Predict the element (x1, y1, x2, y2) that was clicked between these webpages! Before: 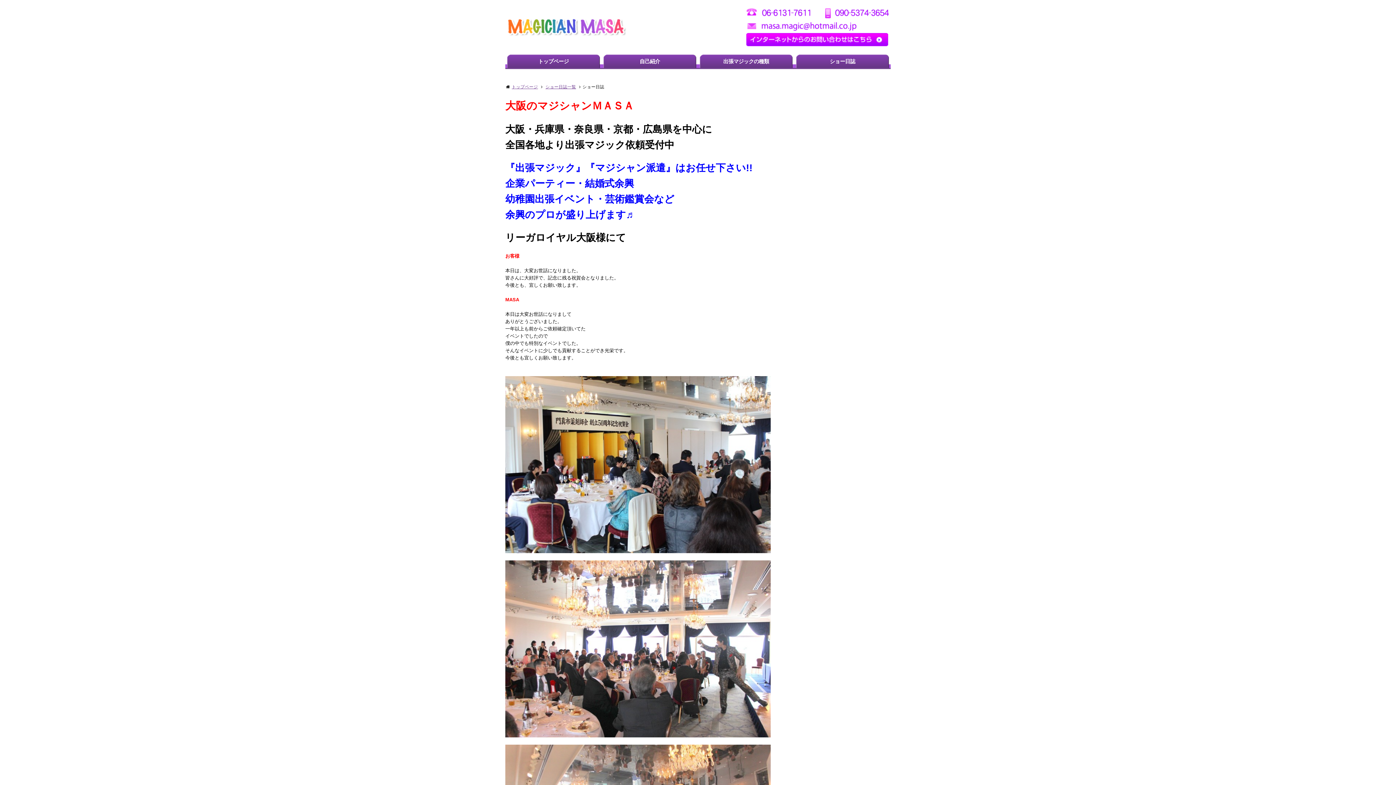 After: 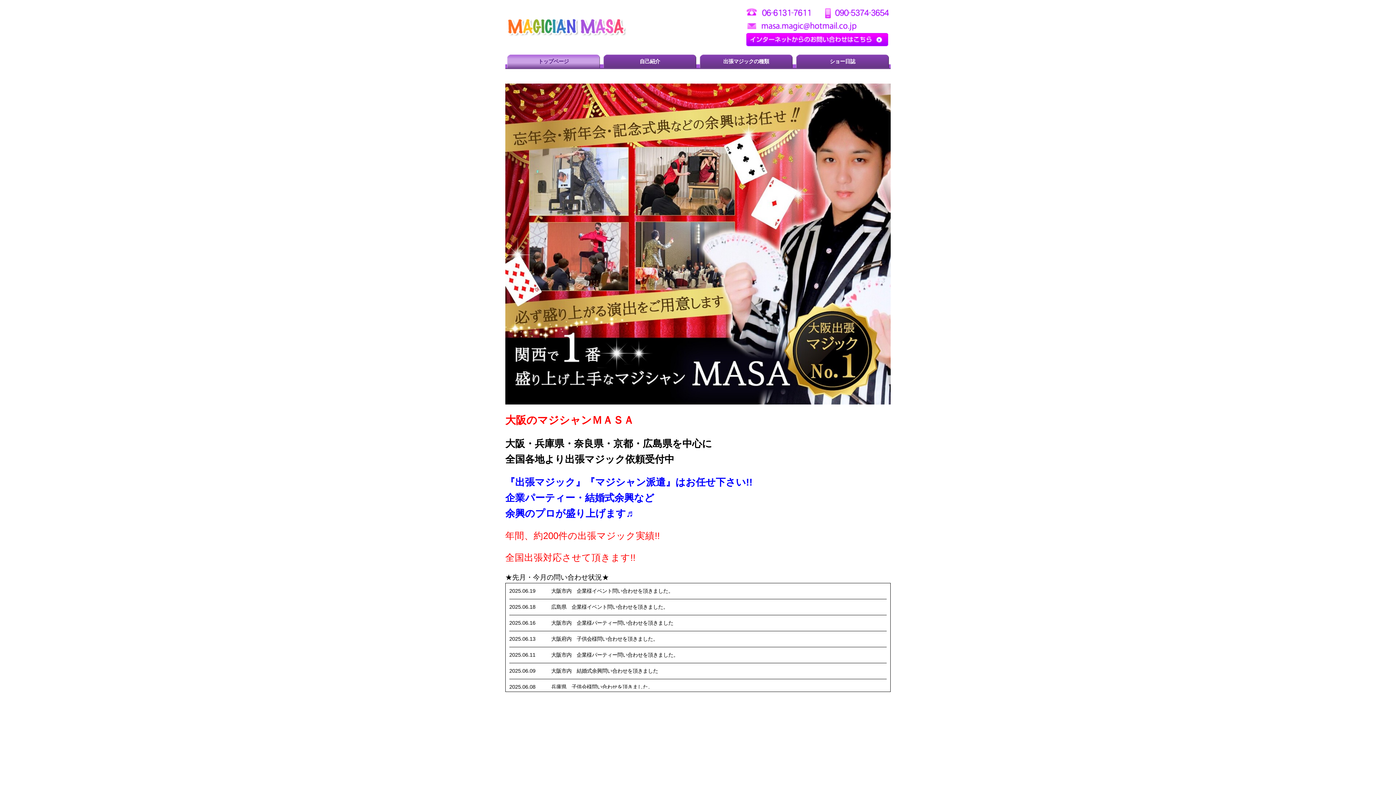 Action: bbox: (505, 54, 601, 69) label: トップページ